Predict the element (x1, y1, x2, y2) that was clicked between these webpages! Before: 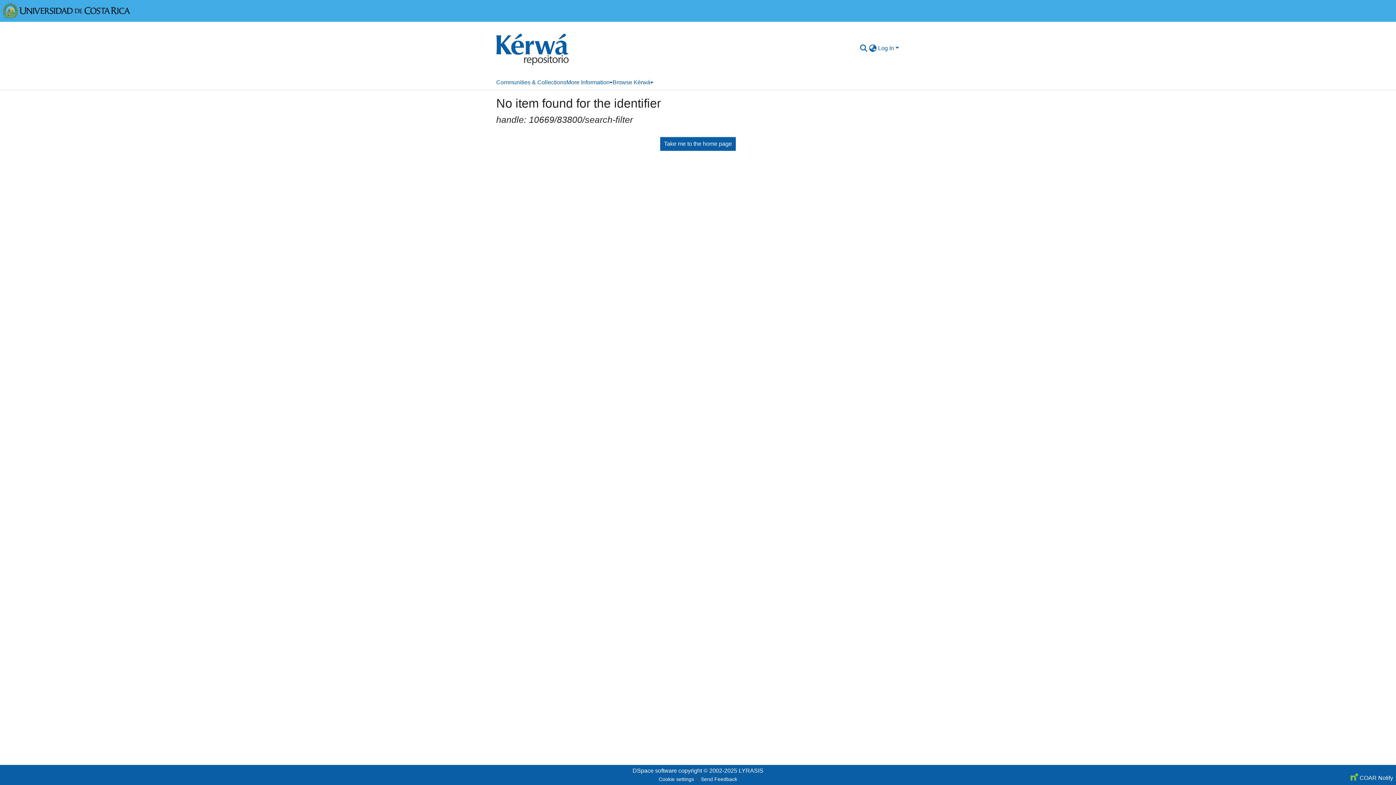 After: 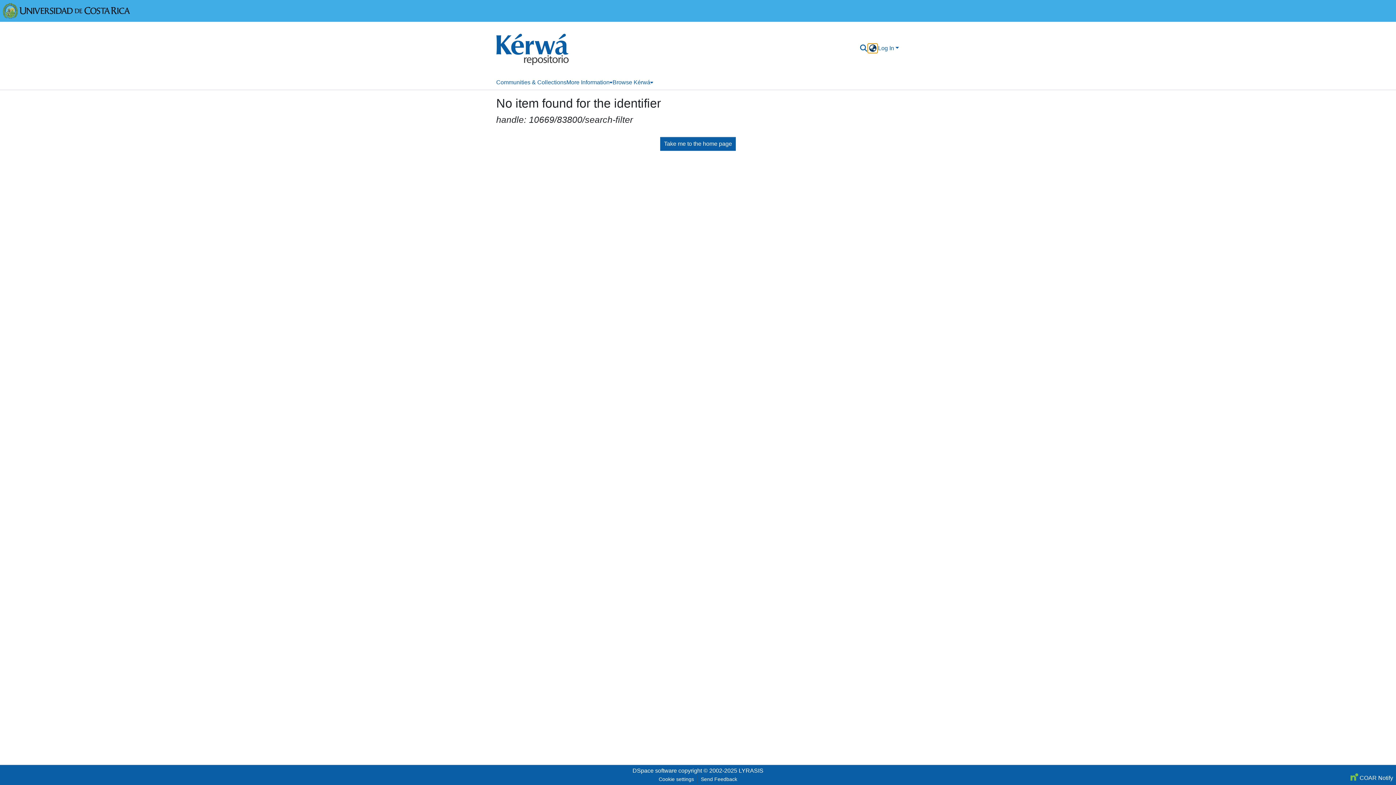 Action: label: Language switch bbox: (868, 44, 877, 52)